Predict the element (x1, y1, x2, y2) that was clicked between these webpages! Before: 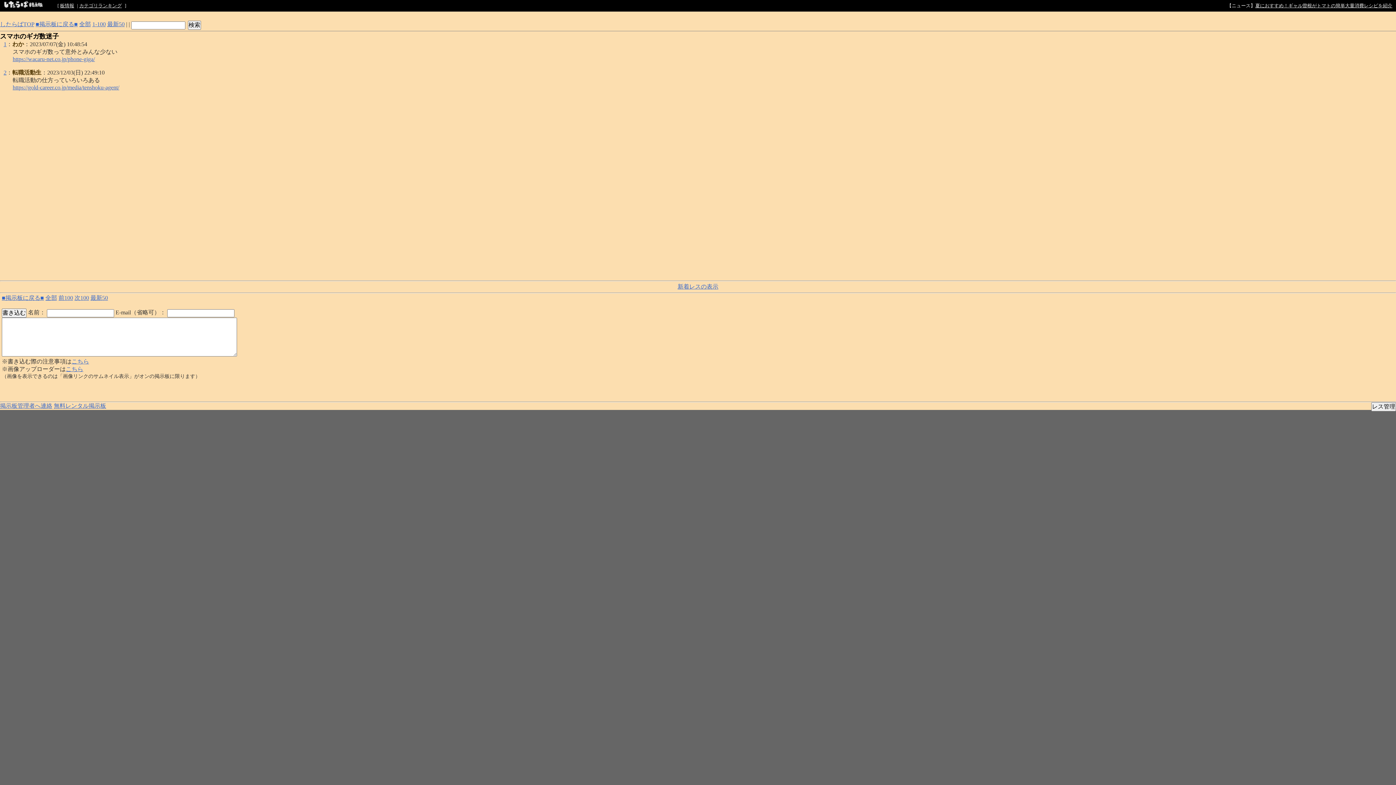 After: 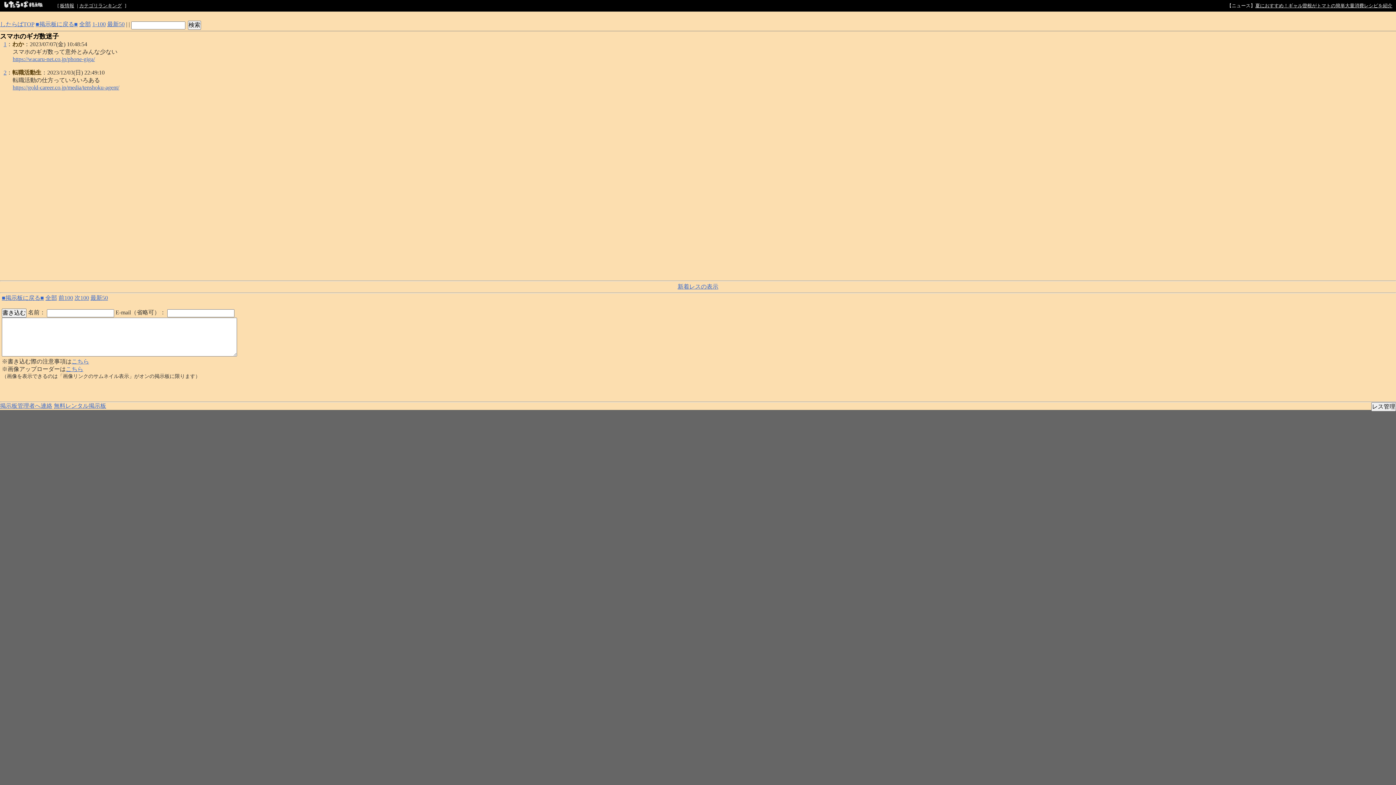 Action: label: 夏におすすめ！ギャル曽根がトマトの簡単大量消費レシピを紹介 bbox: (1255, 2, 1392, 8)